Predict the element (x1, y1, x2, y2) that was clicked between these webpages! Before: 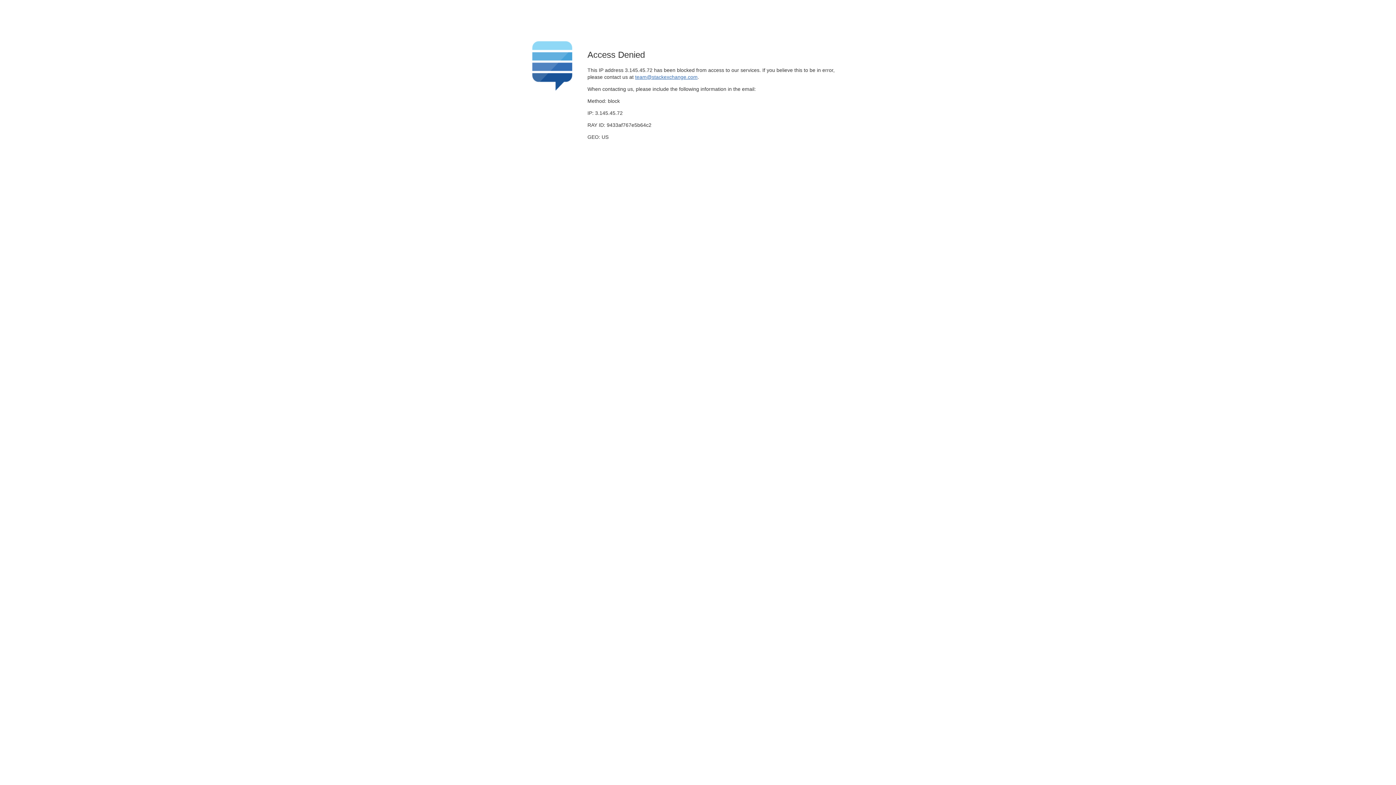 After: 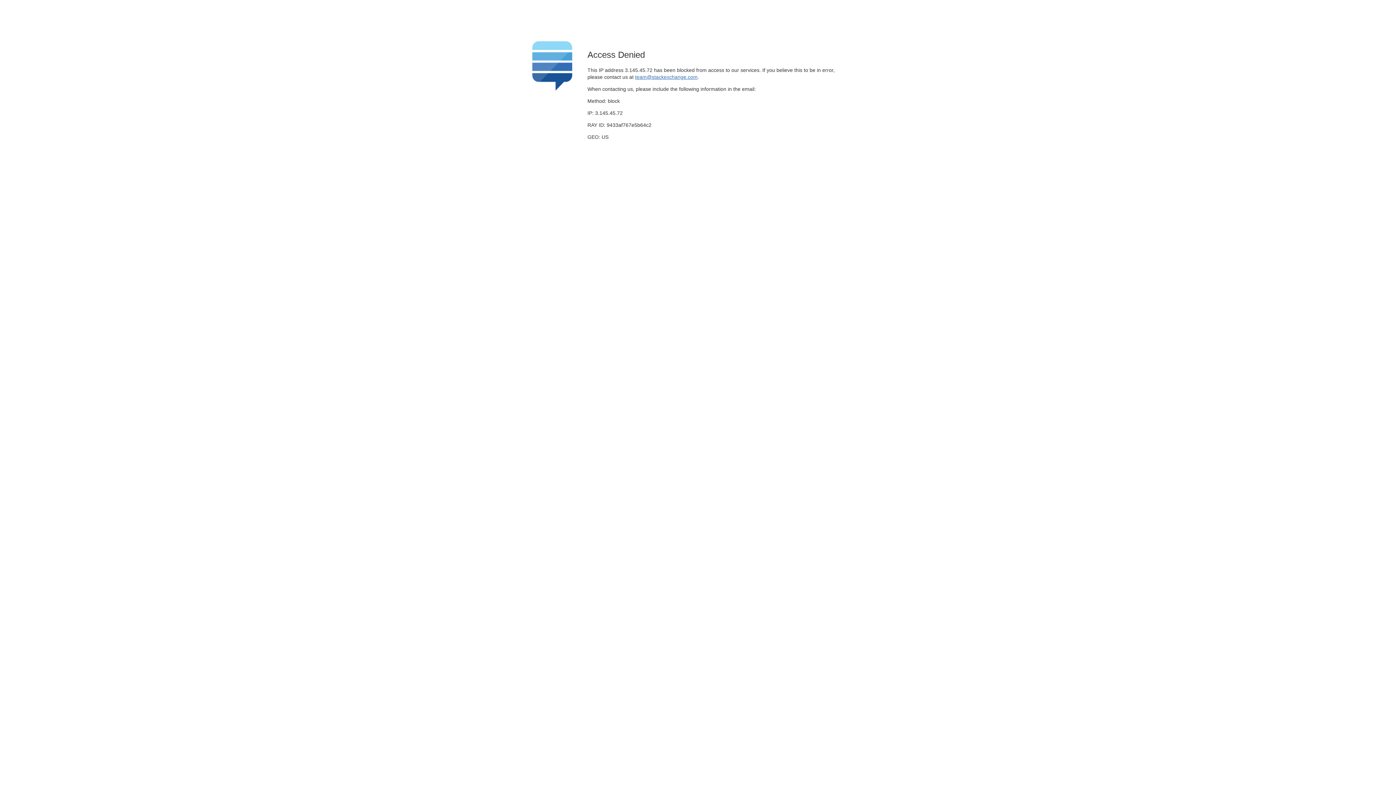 Action: bbox: (635, 74, 697, 79) label: team@stackexchange.com